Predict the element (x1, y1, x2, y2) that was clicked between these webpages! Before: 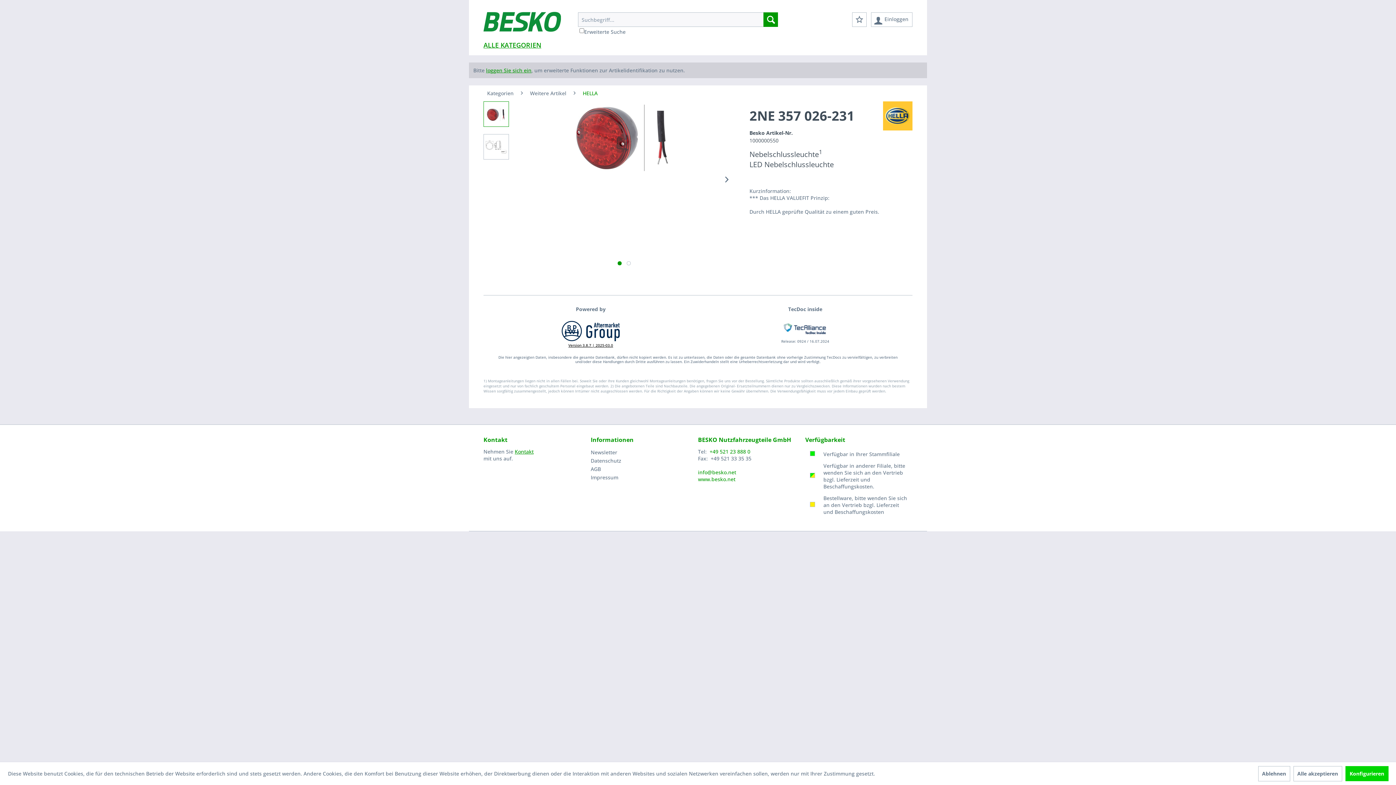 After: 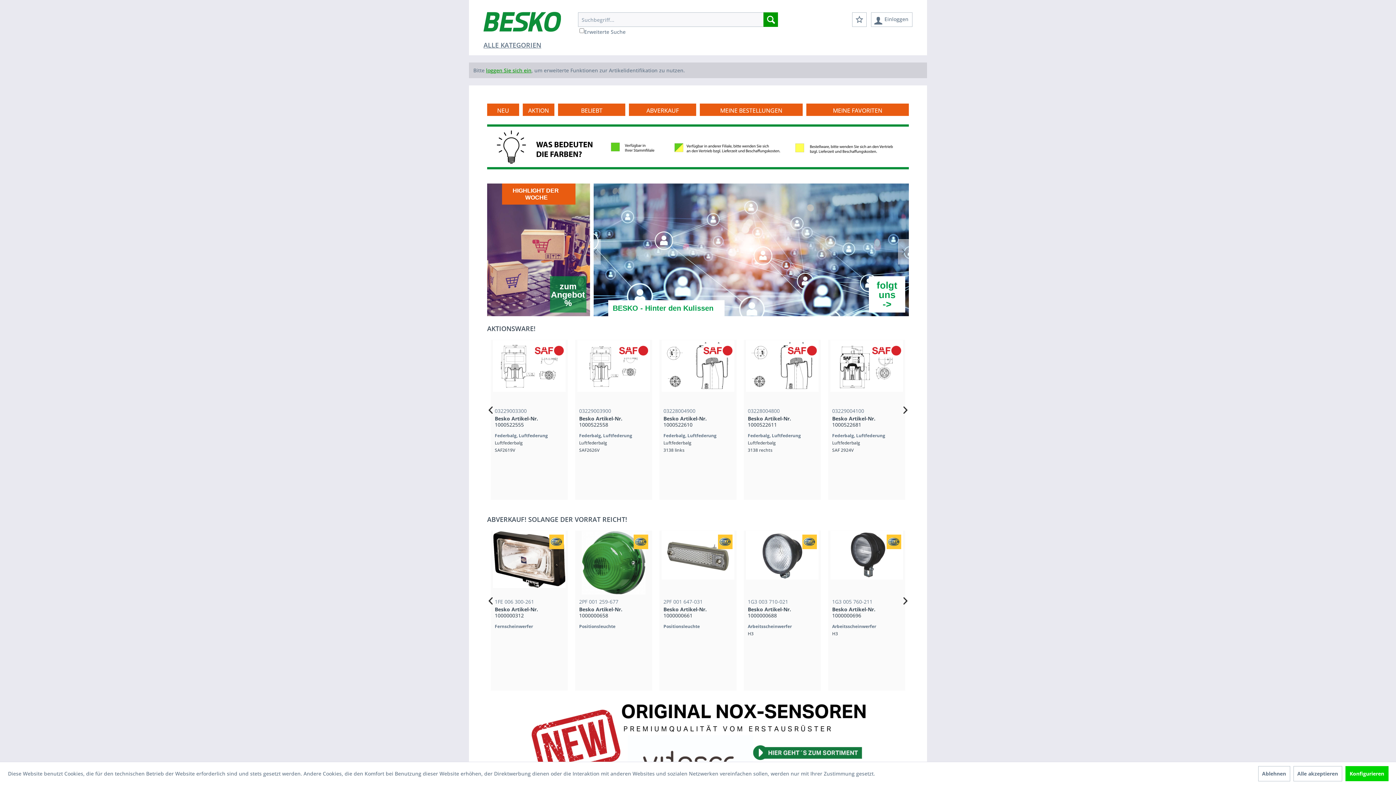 Action: bbox: (483, 10, 561, 40)